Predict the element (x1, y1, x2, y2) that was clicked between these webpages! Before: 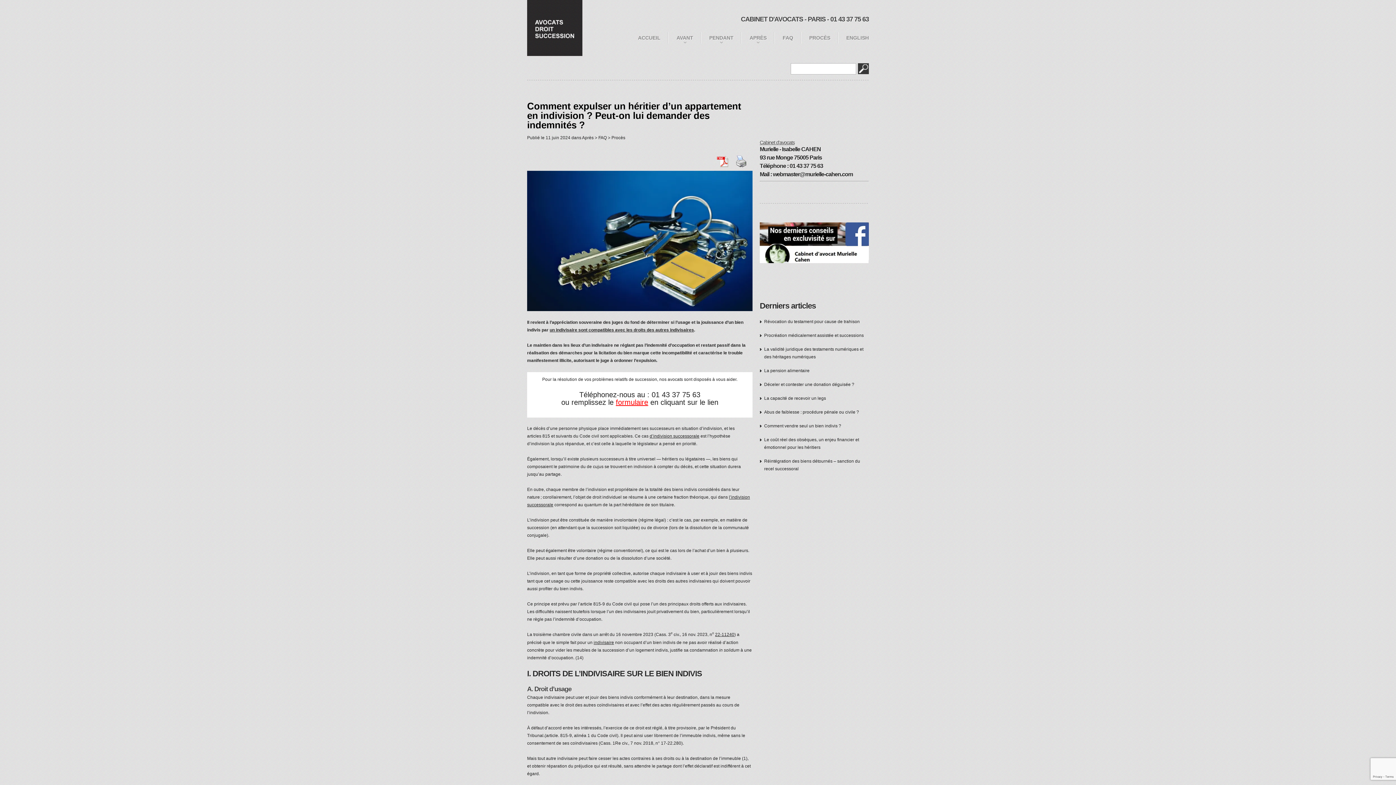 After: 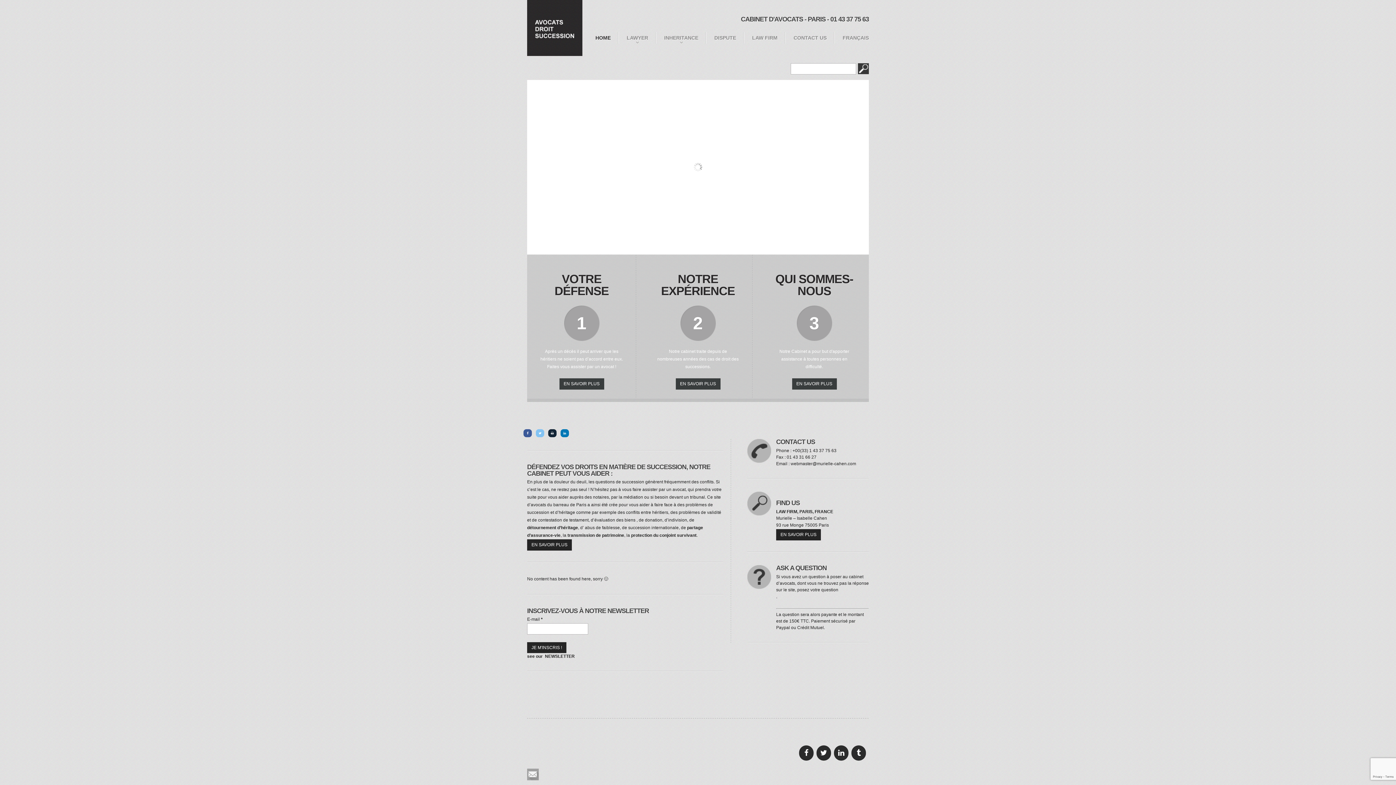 Action: bbox: (846, 34, 869, 40) label: ENGLISH